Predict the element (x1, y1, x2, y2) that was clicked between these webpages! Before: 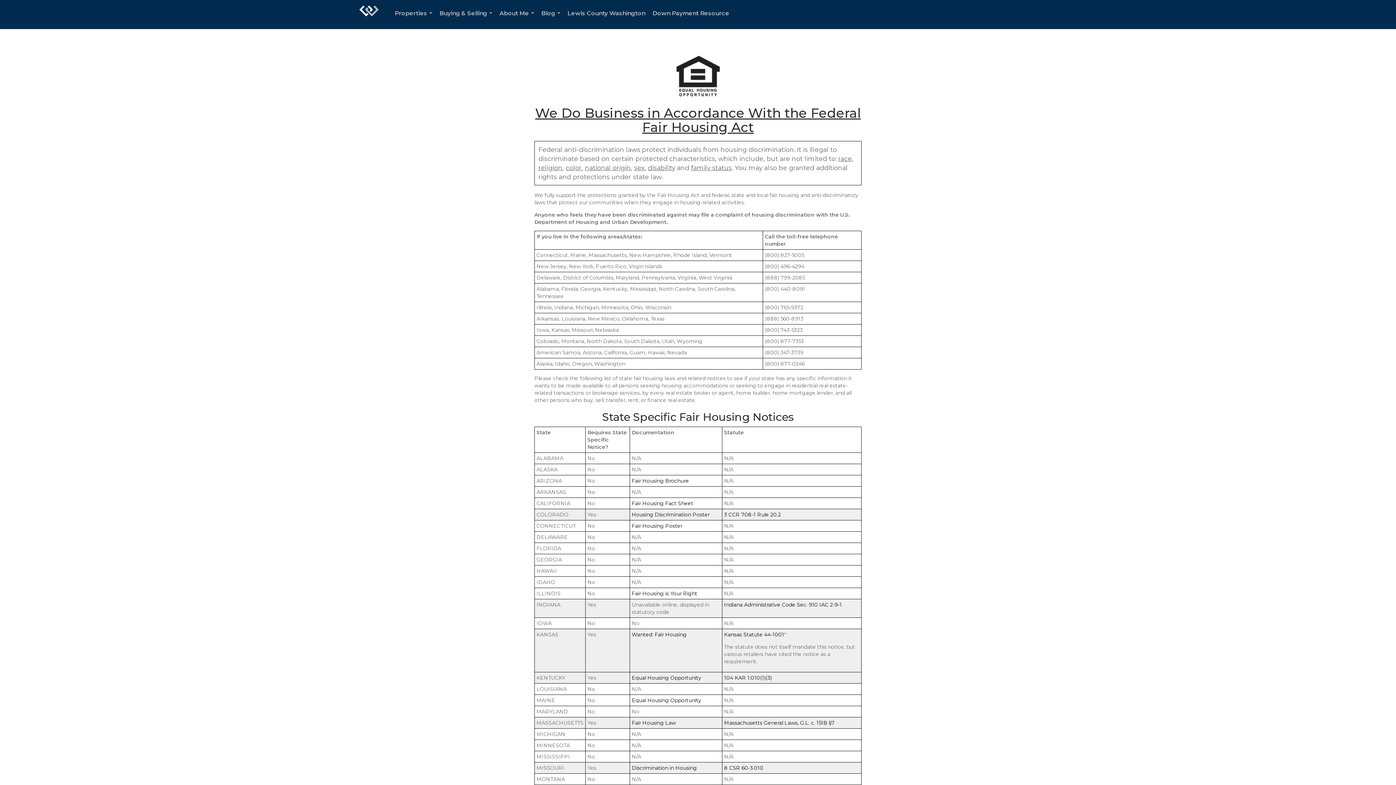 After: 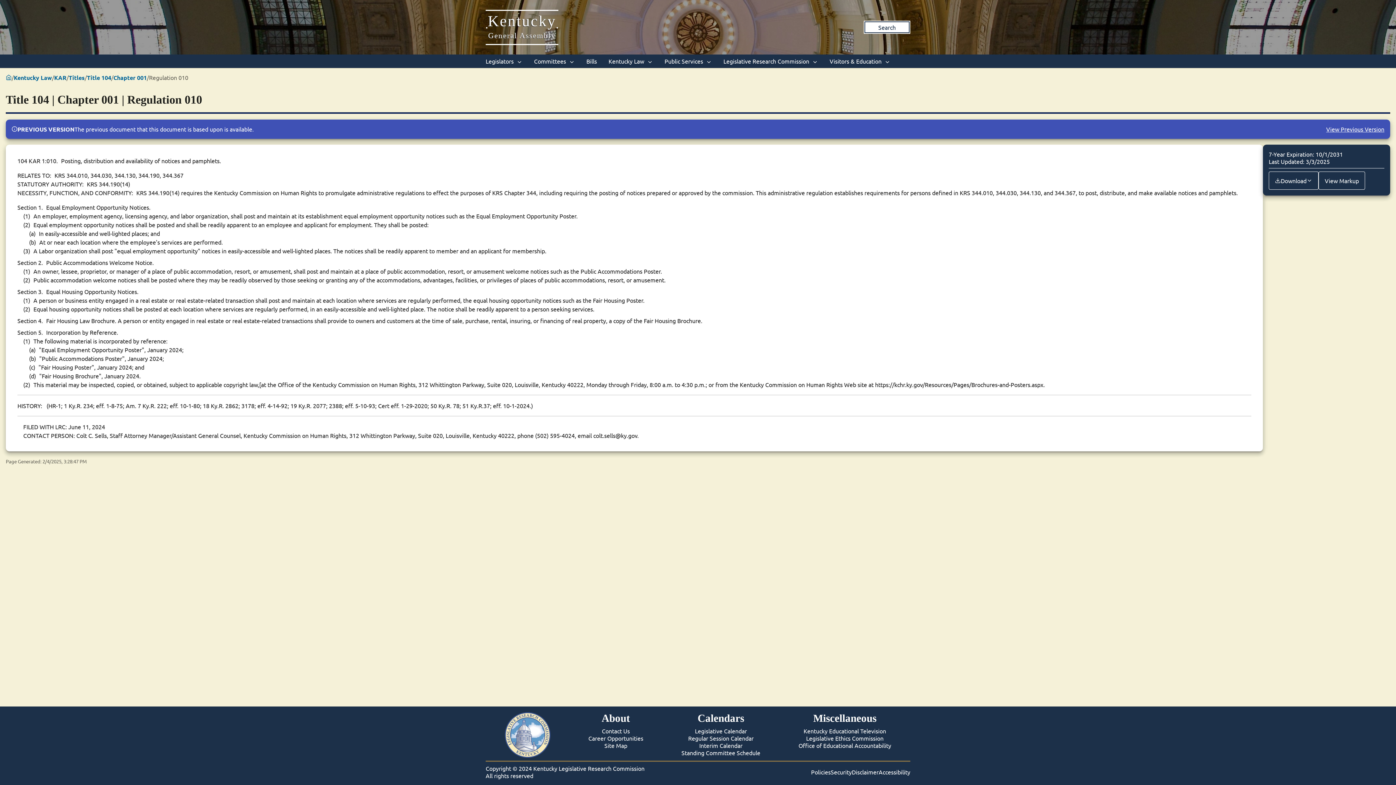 Action: label: 104 KAR 1:010(1)(3) bbox: (724, 674, 772, 681)